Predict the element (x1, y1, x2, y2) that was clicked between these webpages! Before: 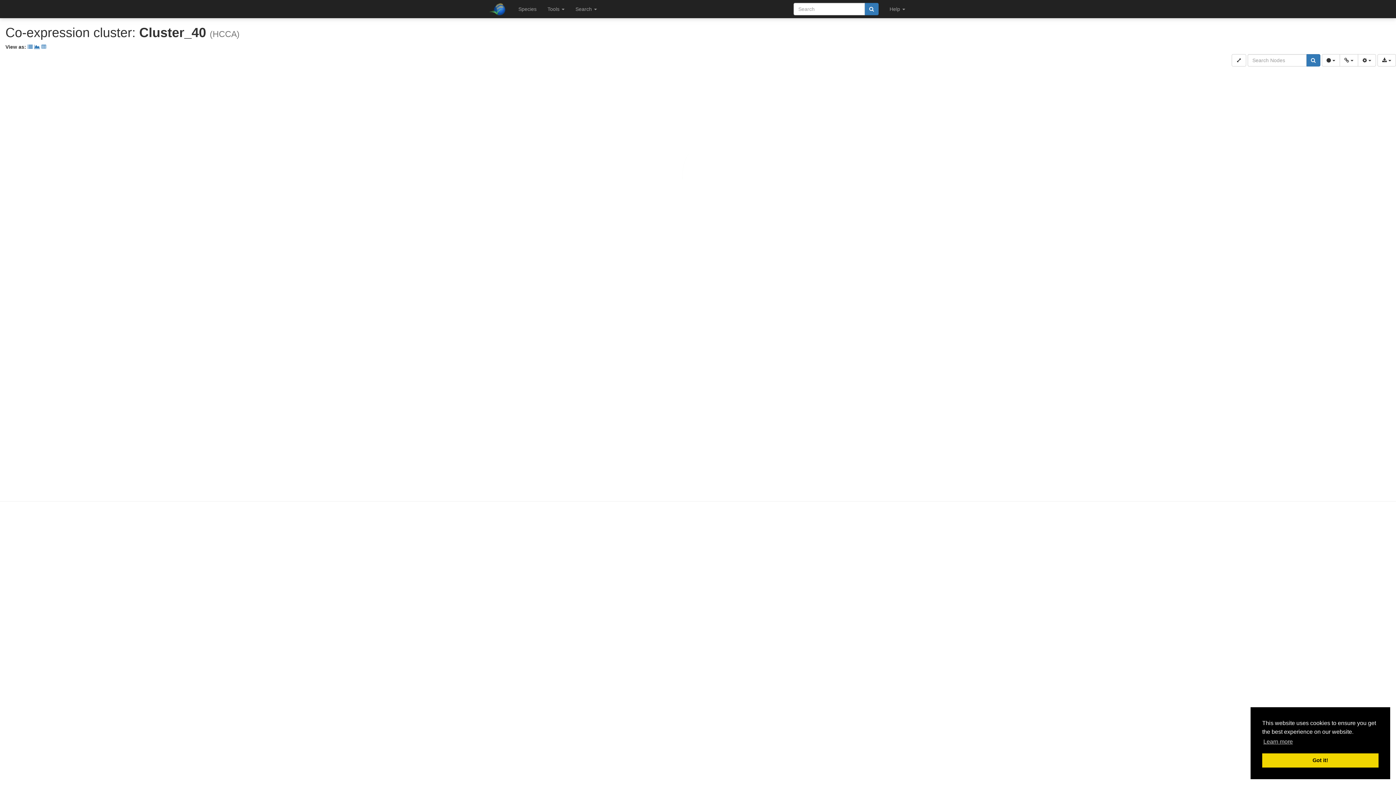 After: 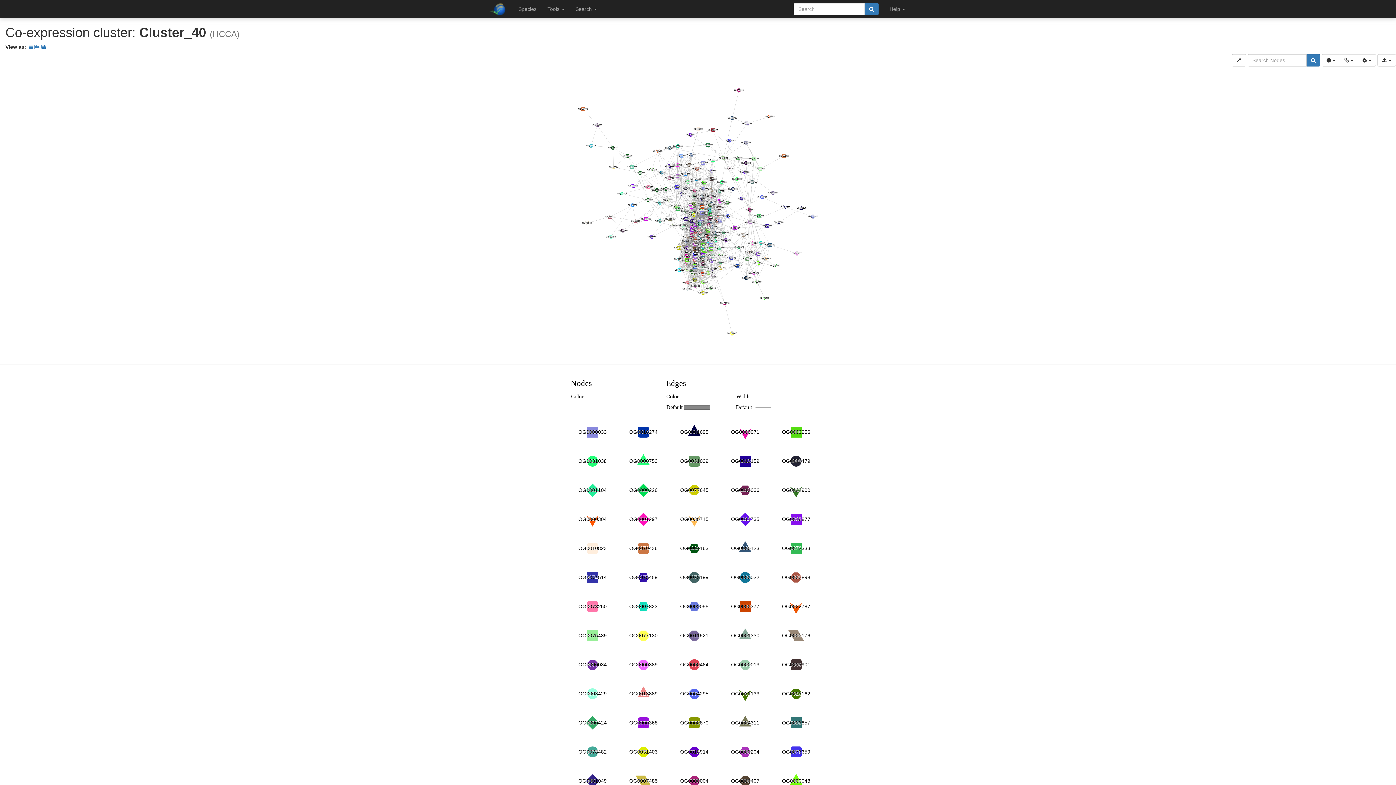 Action: label: dismiss cookie message bbox: (1262, 753, 1378, 768)